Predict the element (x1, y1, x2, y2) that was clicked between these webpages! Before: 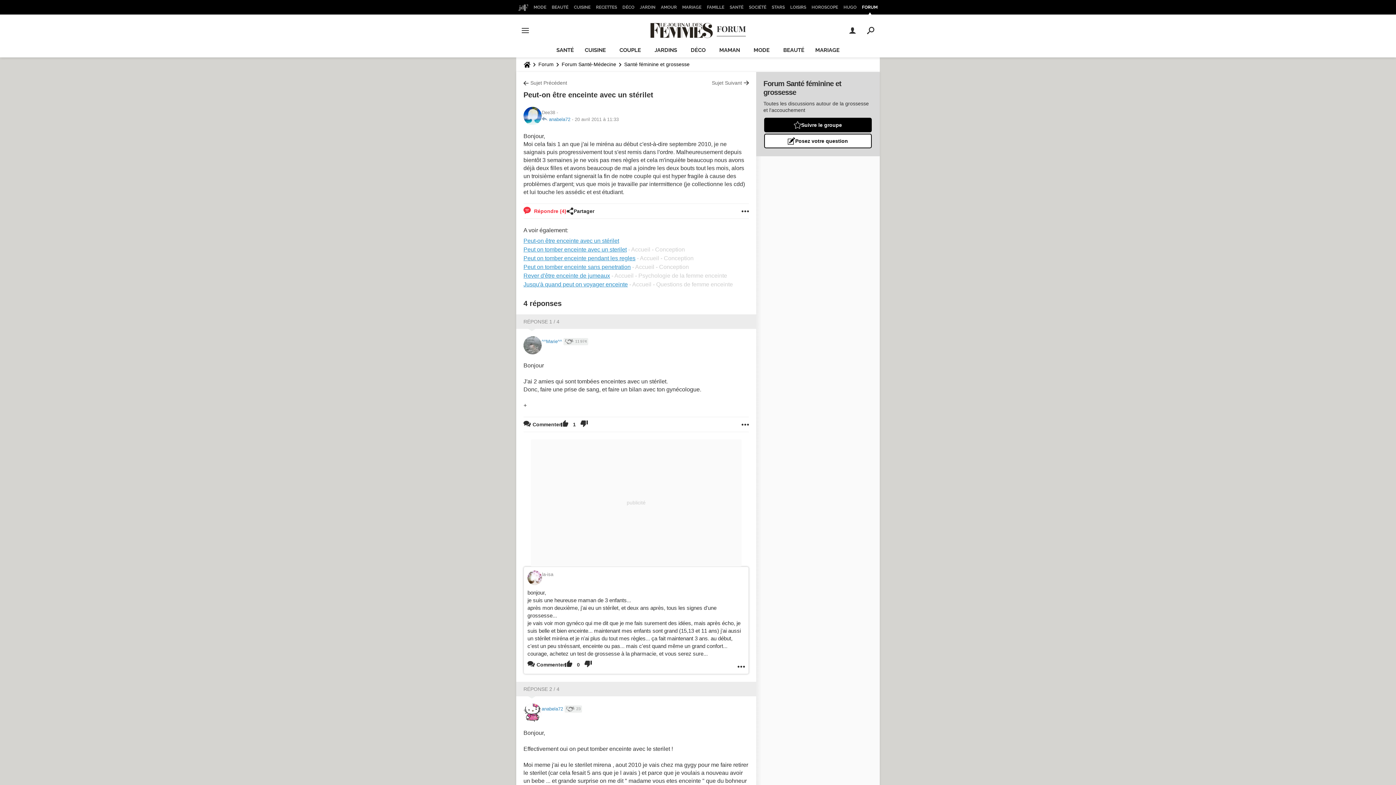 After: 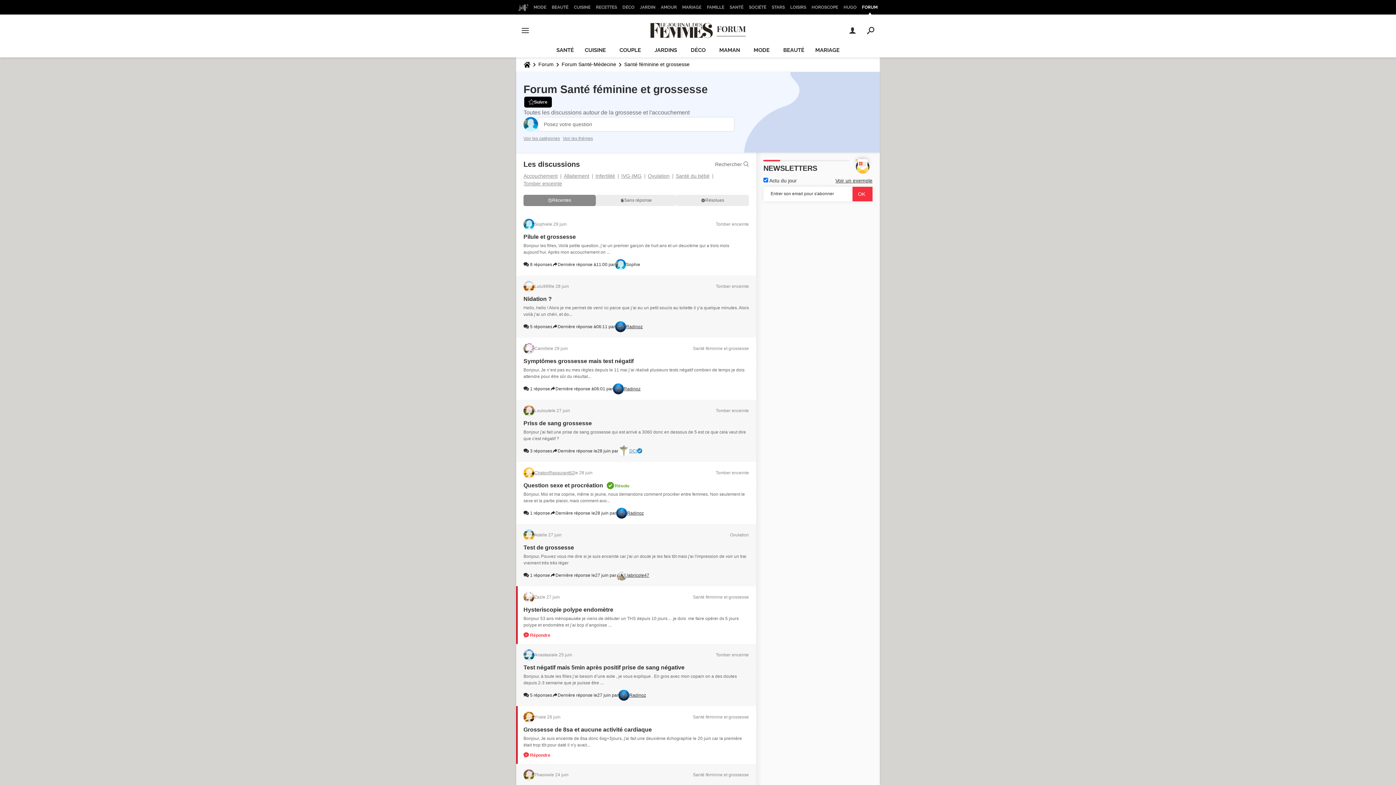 Action: bbox: (621, 57, 692, 71) label: Santé féminine et grossesse